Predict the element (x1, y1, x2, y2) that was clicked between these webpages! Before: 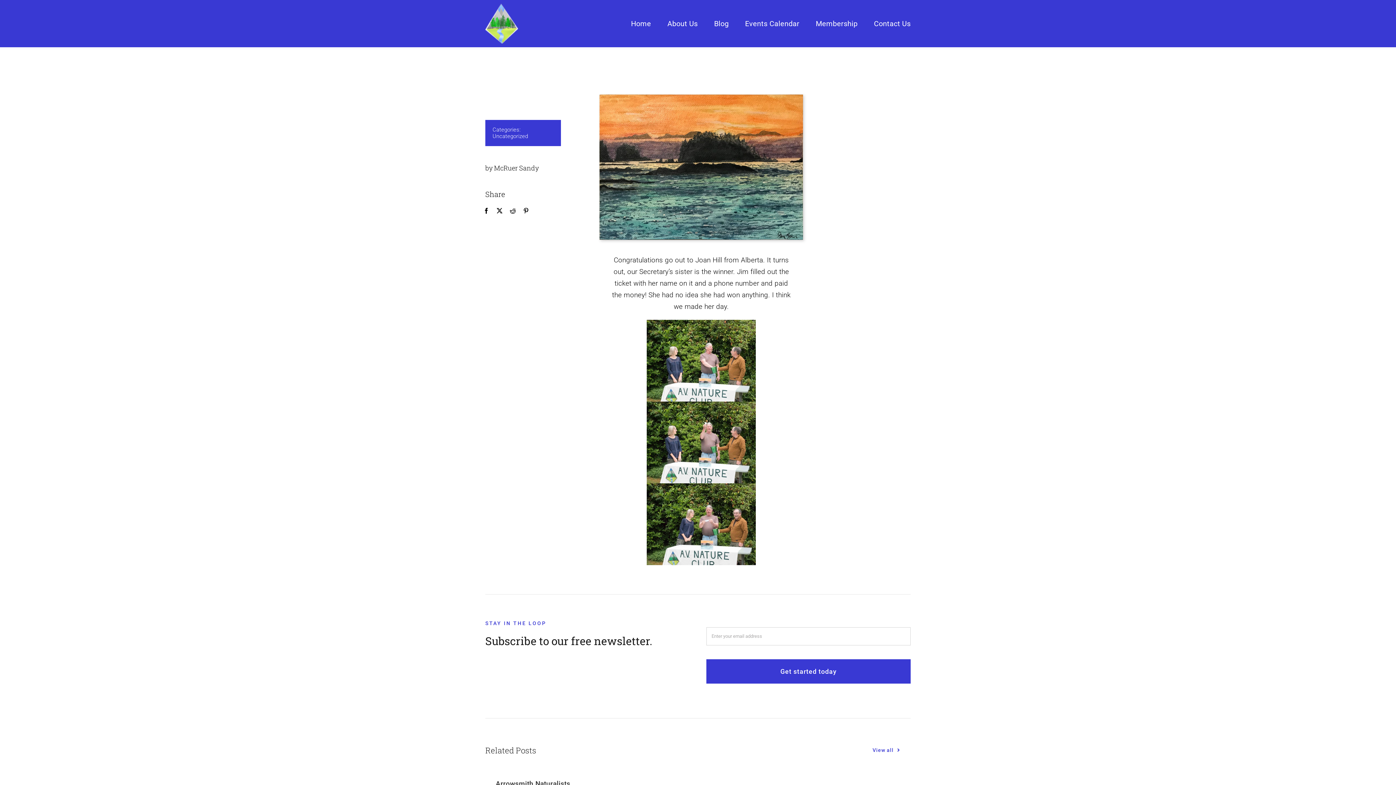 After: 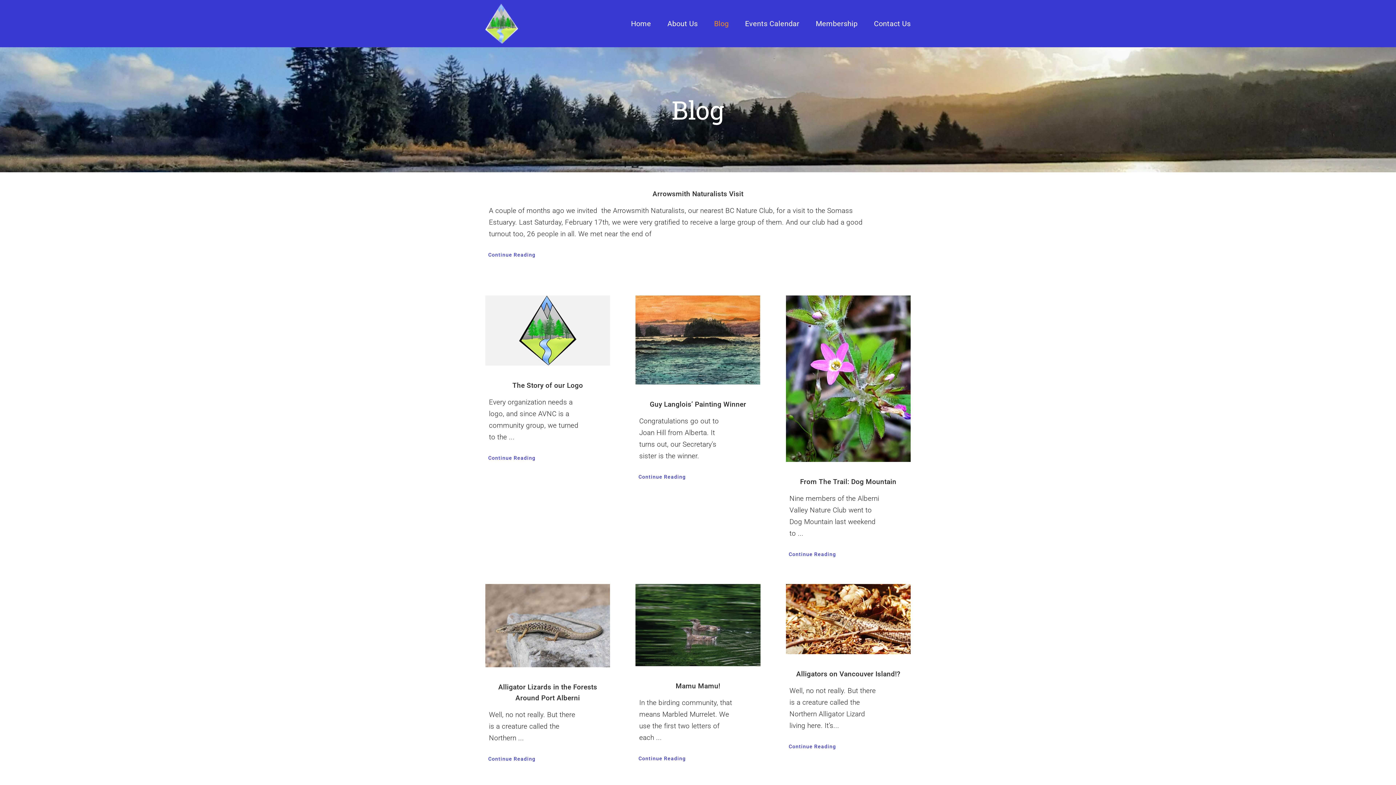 Action: bbox: (714, 9, 728, 38) label: Blog